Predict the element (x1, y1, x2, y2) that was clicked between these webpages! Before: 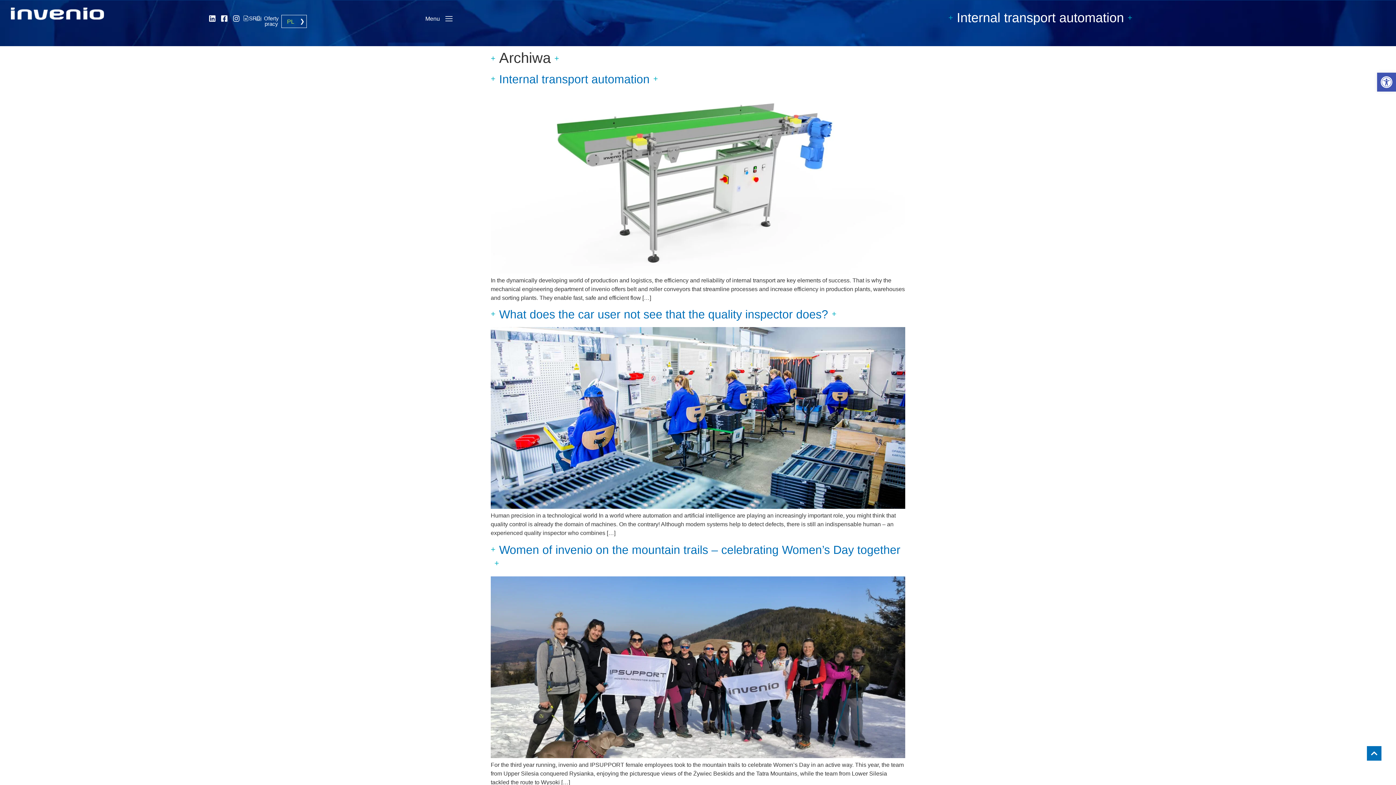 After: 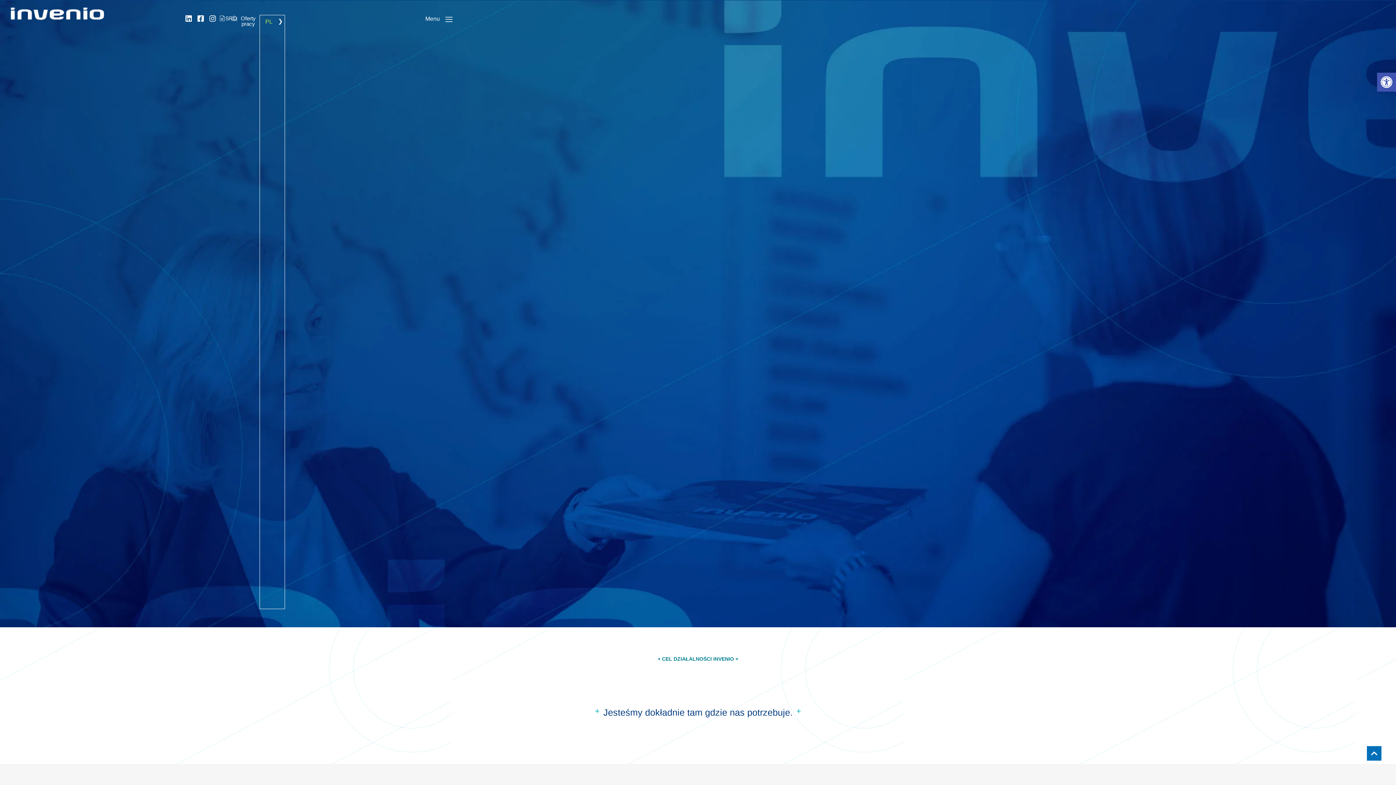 Action: bbox: (283, 18, 294, 25) label: PL